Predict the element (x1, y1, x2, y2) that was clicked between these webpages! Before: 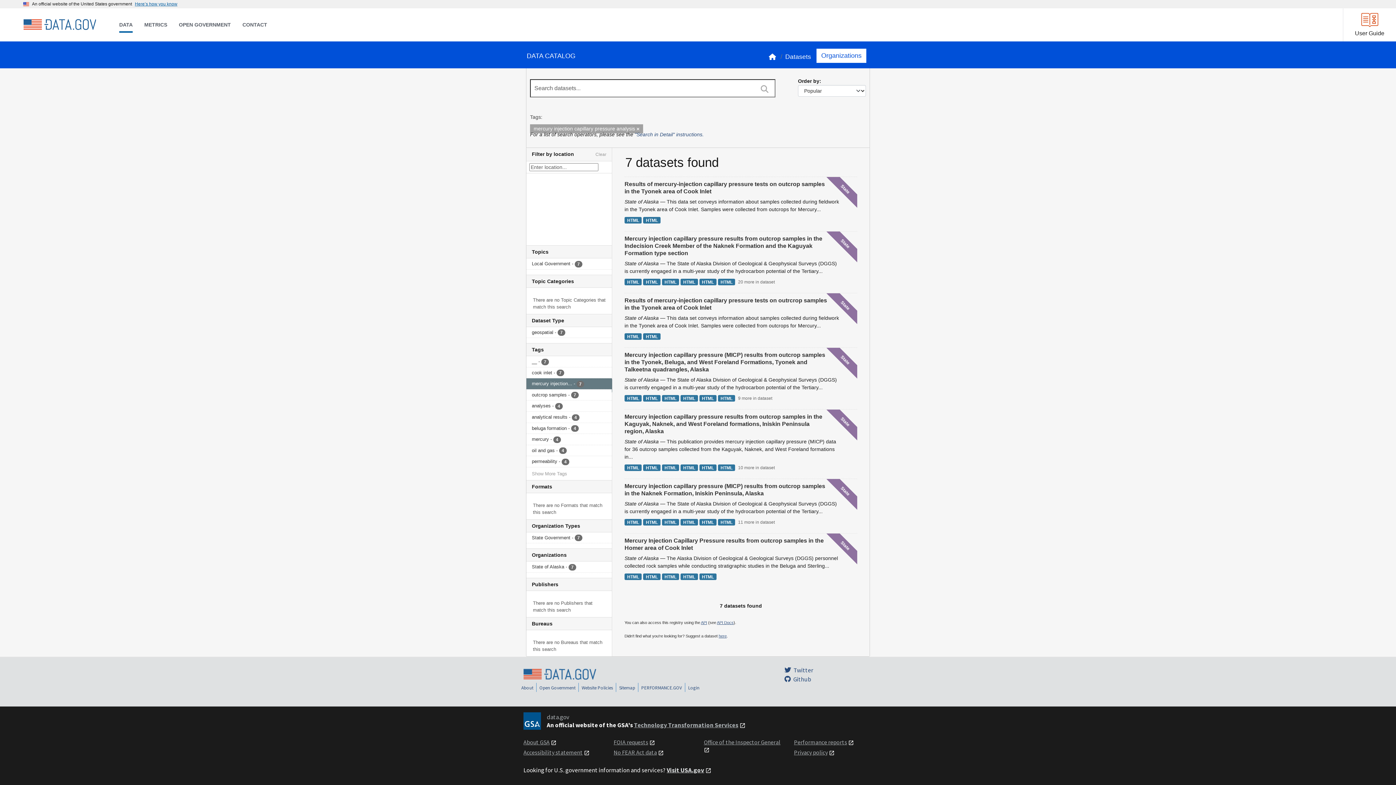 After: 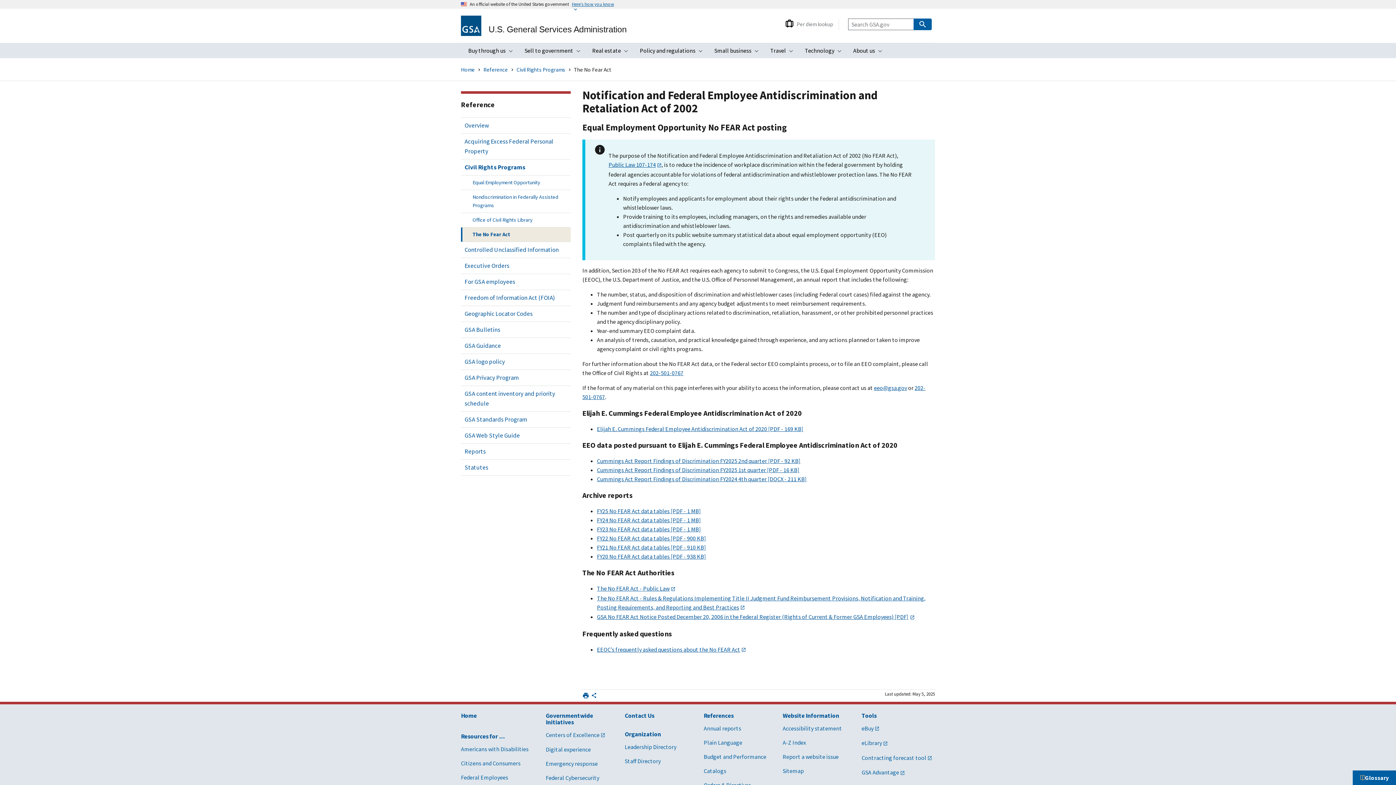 Action: label: No FEAR Act data bbox: (613, 749, 657, 756)